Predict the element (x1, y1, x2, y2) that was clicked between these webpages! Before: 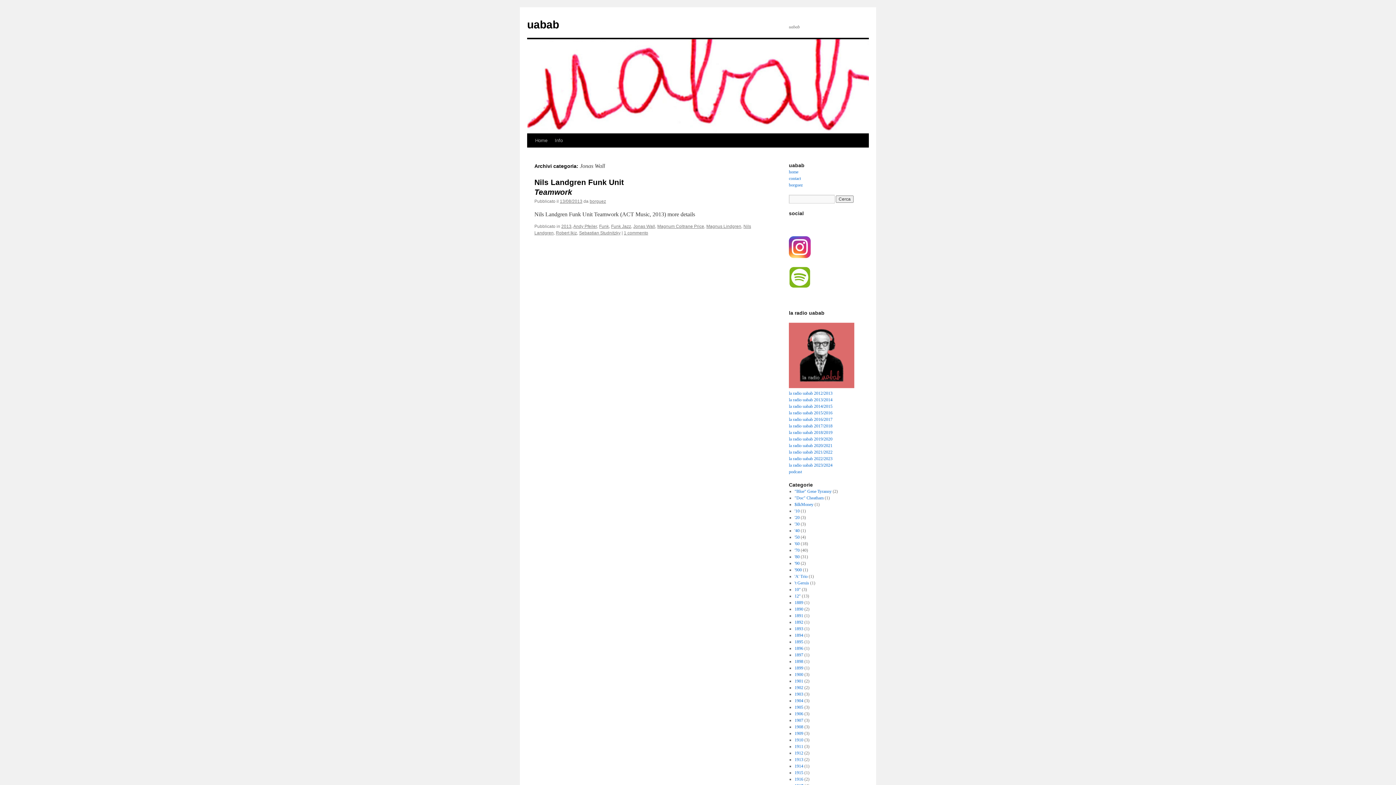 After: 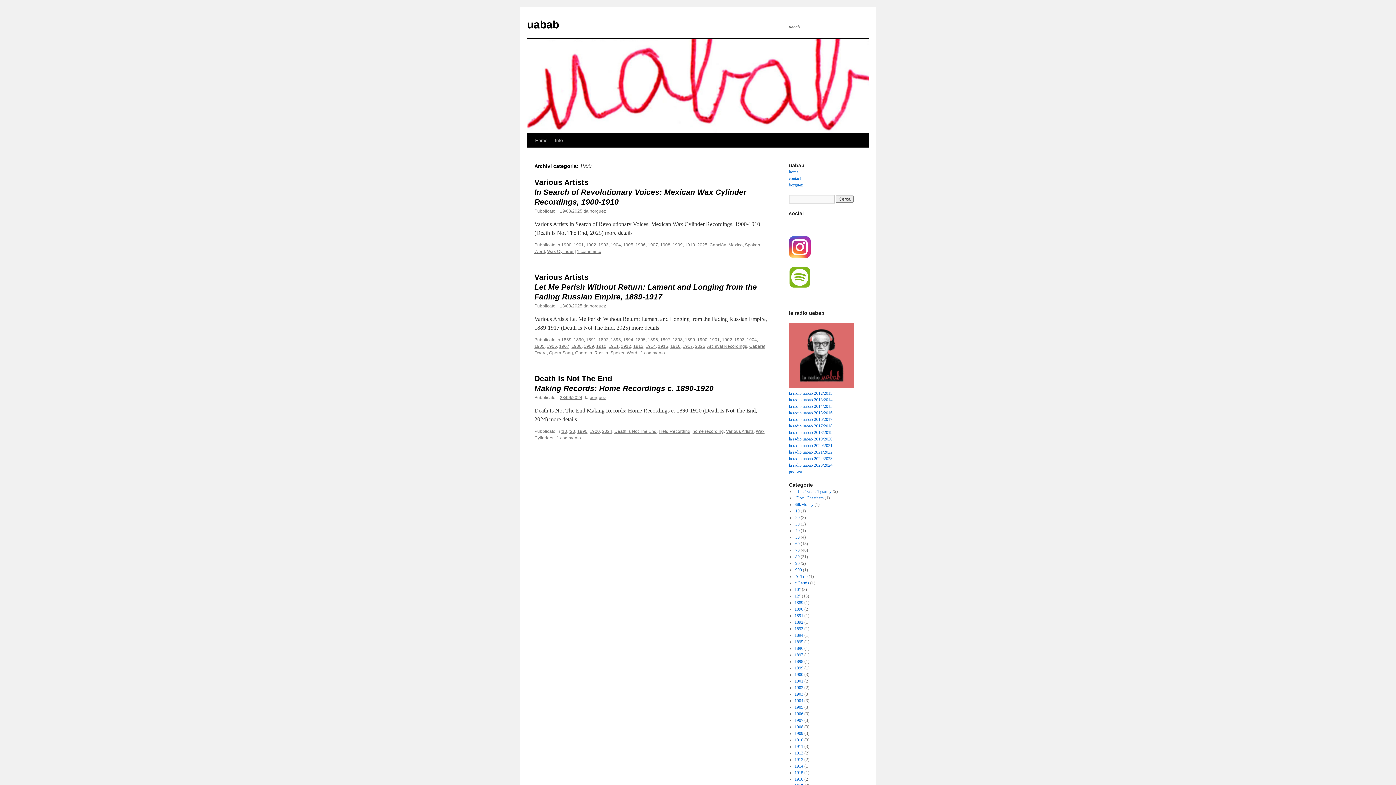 Action: label: 1900 bbox: (794, 672, 803, 677)